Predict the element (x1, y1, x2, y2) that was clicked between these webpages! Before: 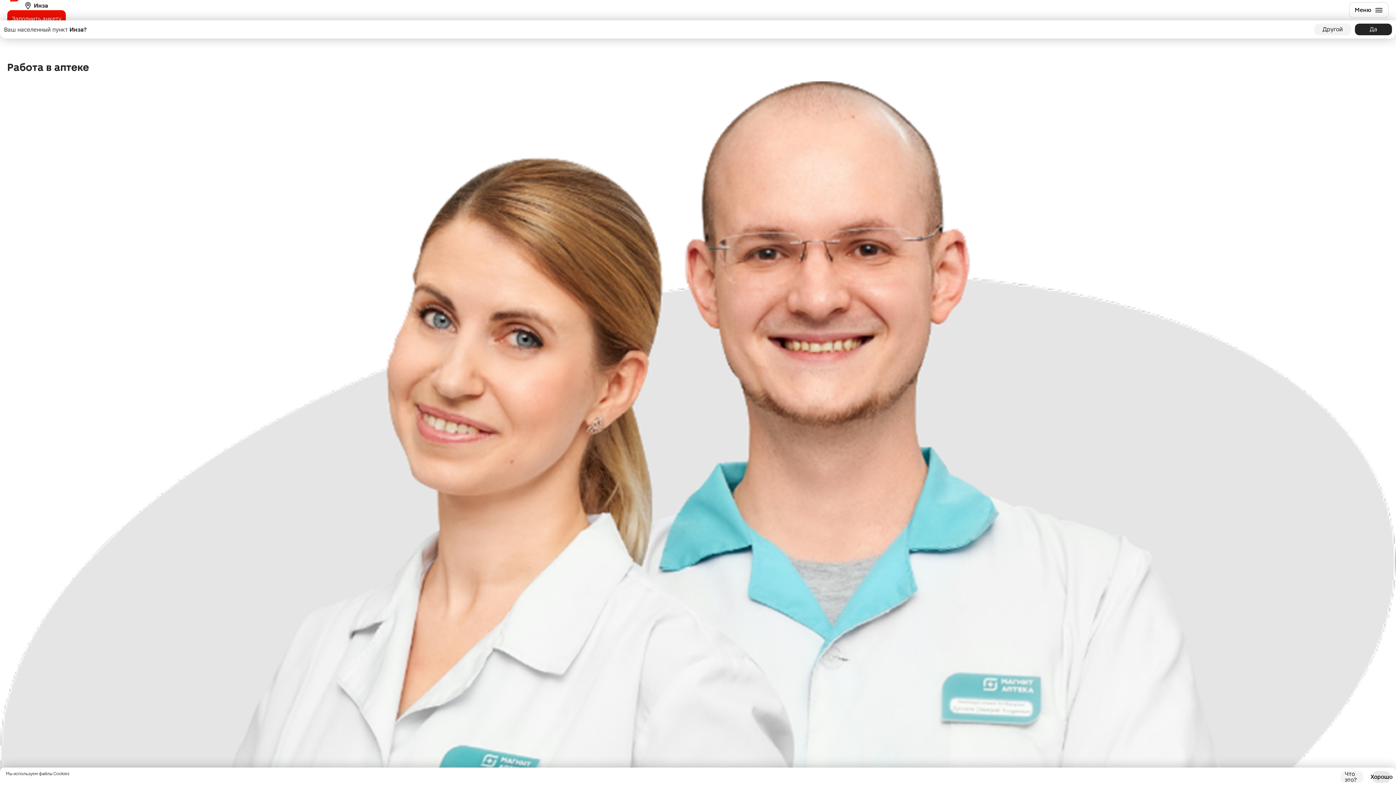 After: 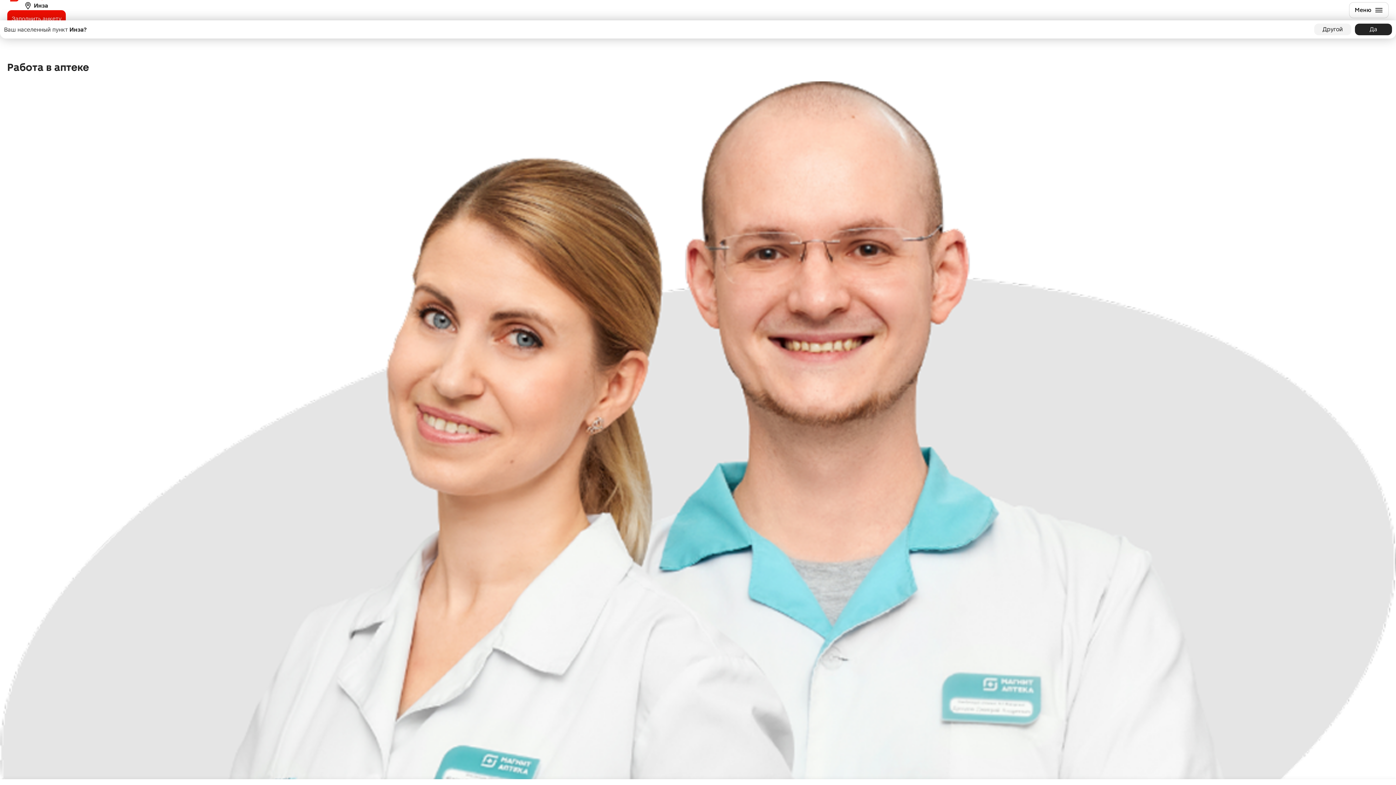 Action: label: Хорошо bbox: (1373, 771, 1390, 783)